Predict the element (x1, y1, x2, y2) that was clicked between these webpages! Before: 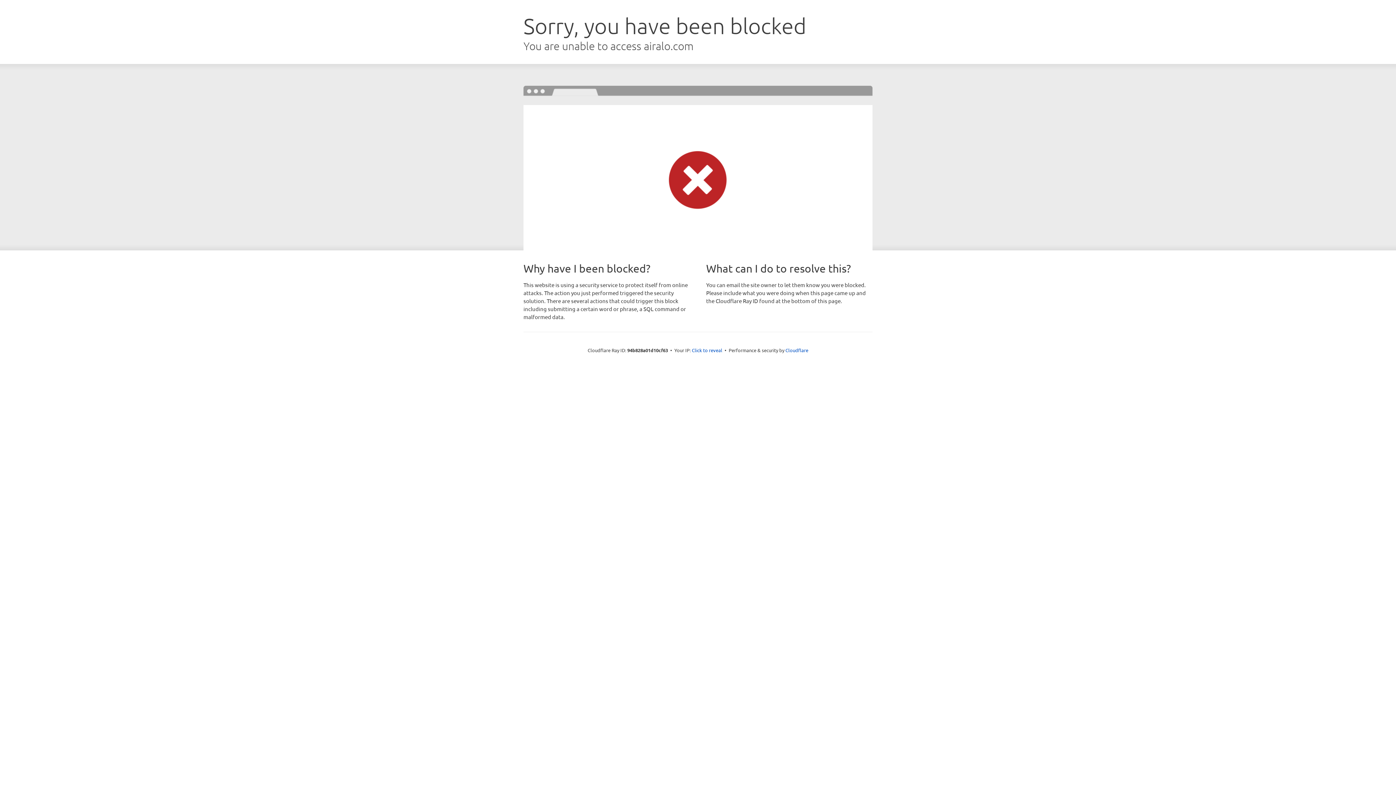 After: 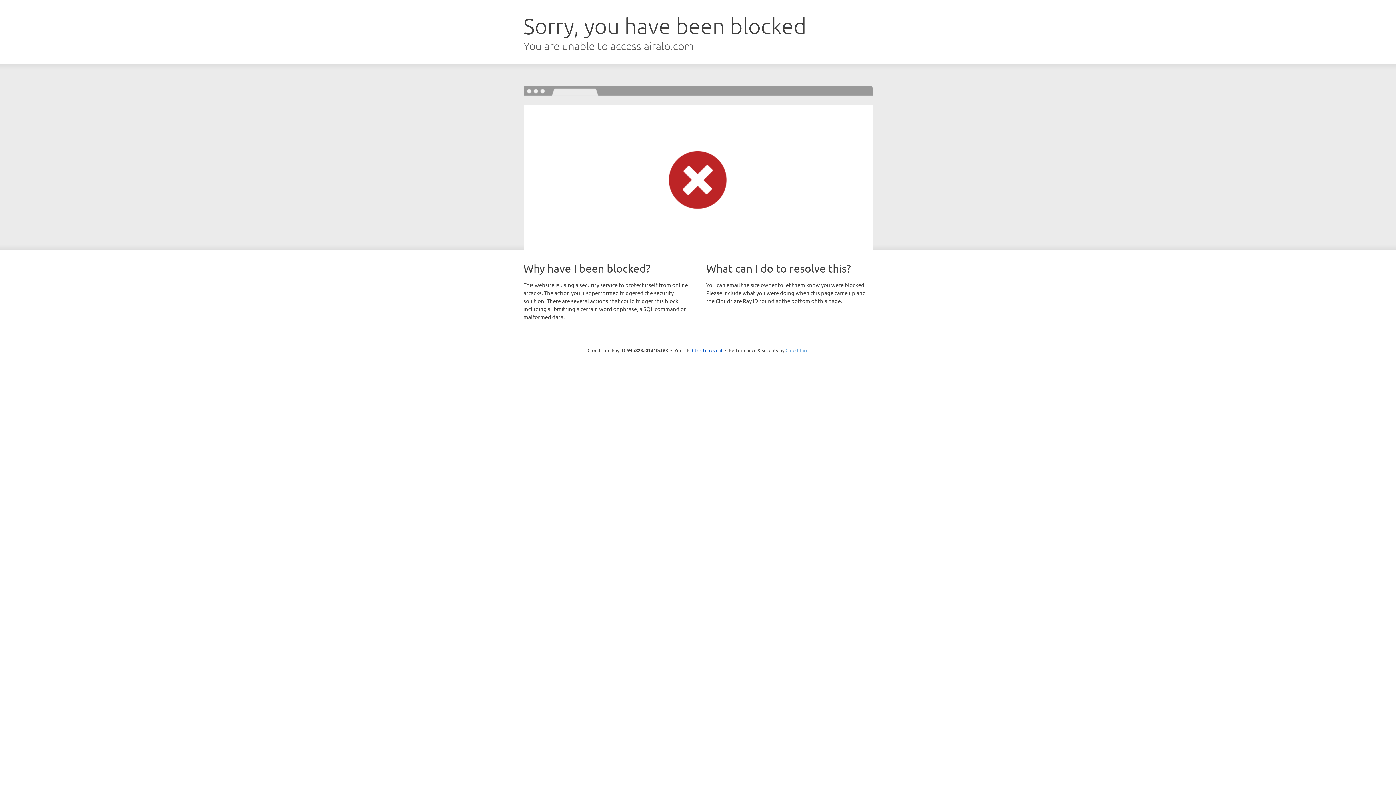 Action: label: Cloudflare bbox: (785, 347, 808, 353)